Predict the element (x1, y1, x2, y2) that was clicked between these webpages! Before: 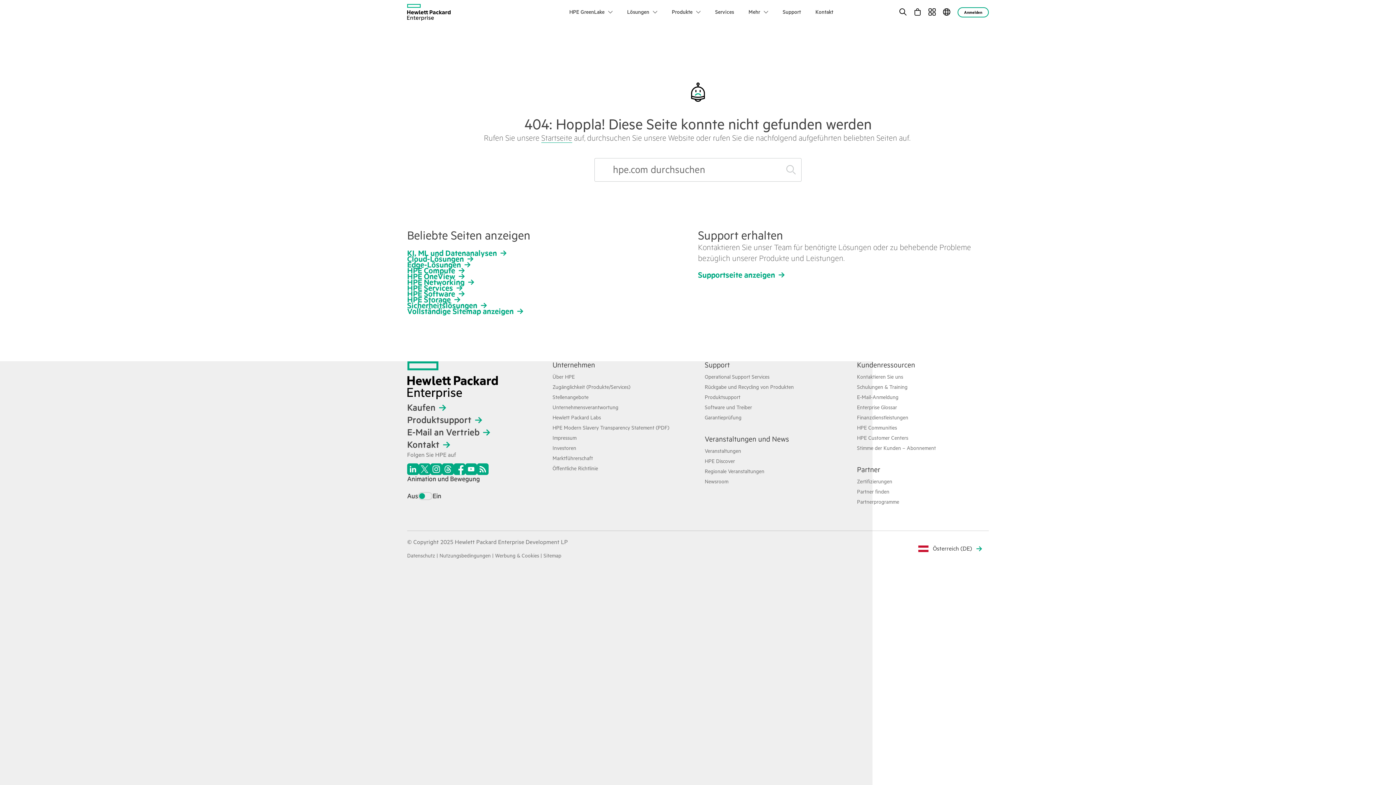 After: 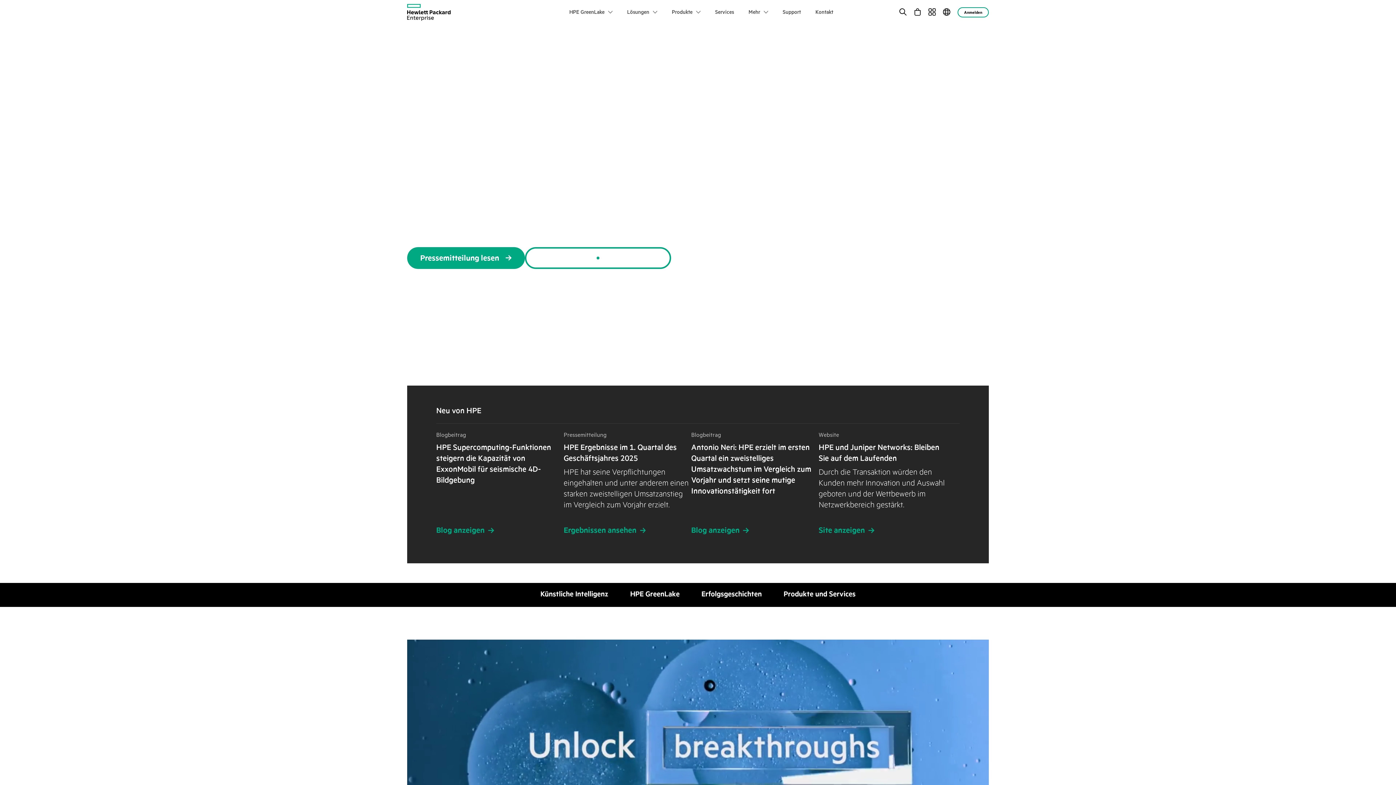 Action: bbox: (407, 361, 498, 401) label: Hewlett Packard Enterprise